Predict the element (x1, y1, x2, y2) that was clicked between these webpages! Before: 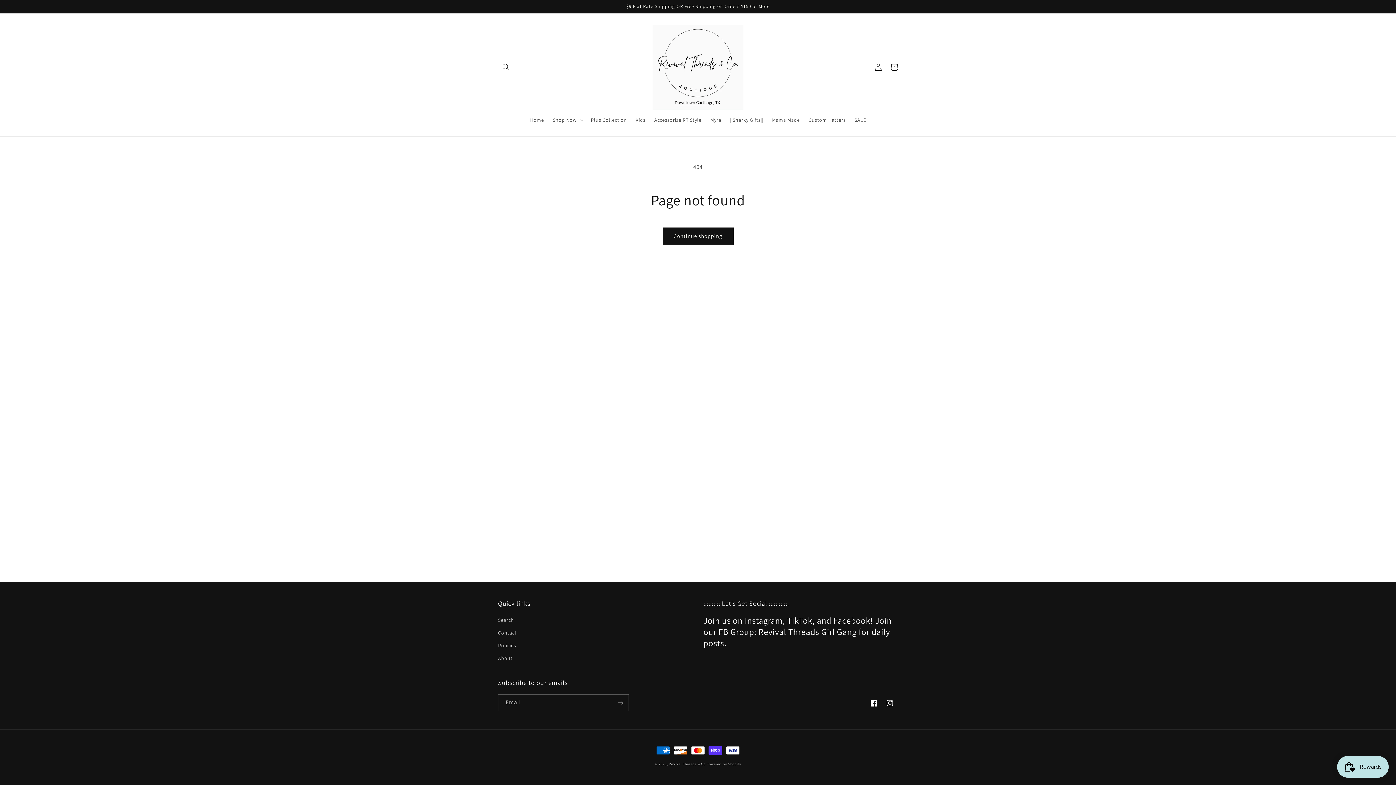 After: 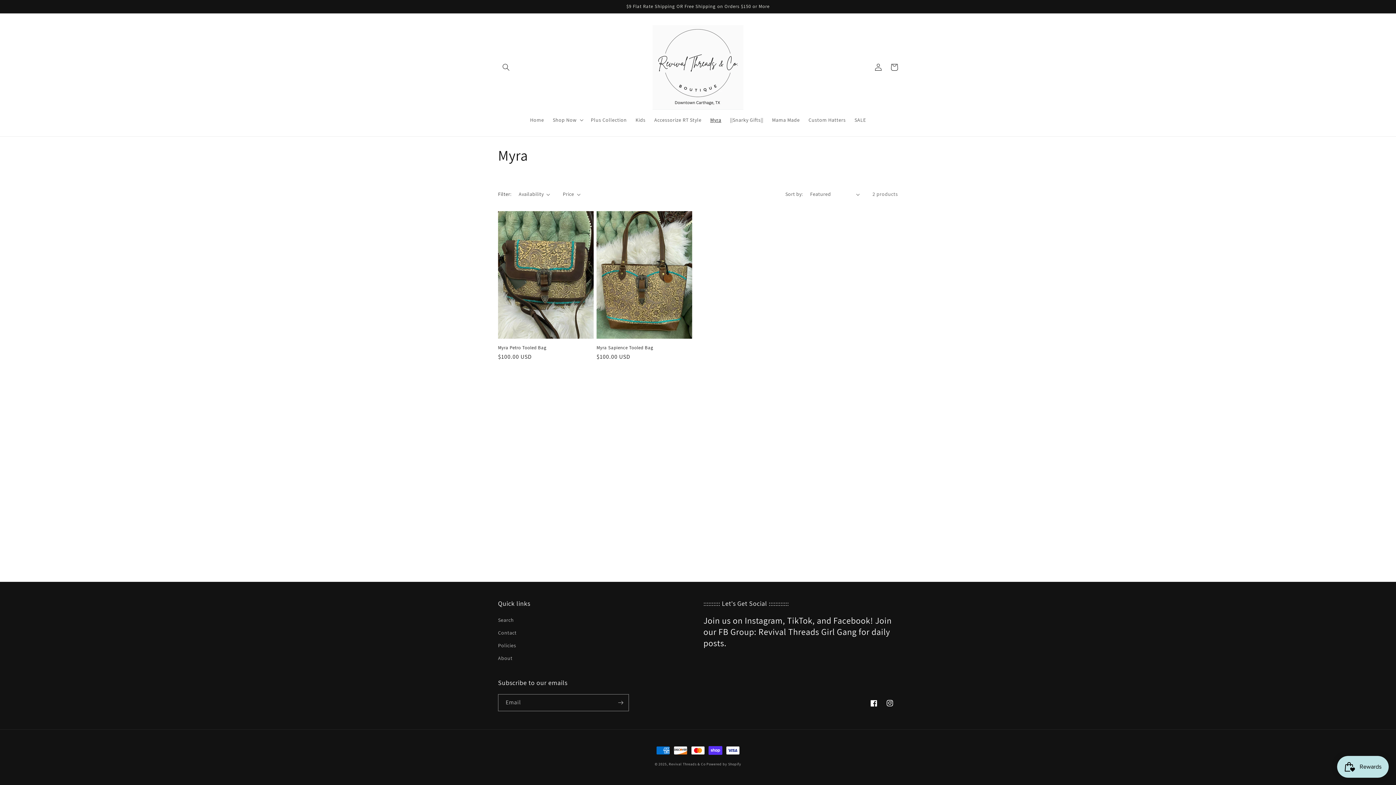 Action: bbox: (706, 112, 725, 127) label: Myra